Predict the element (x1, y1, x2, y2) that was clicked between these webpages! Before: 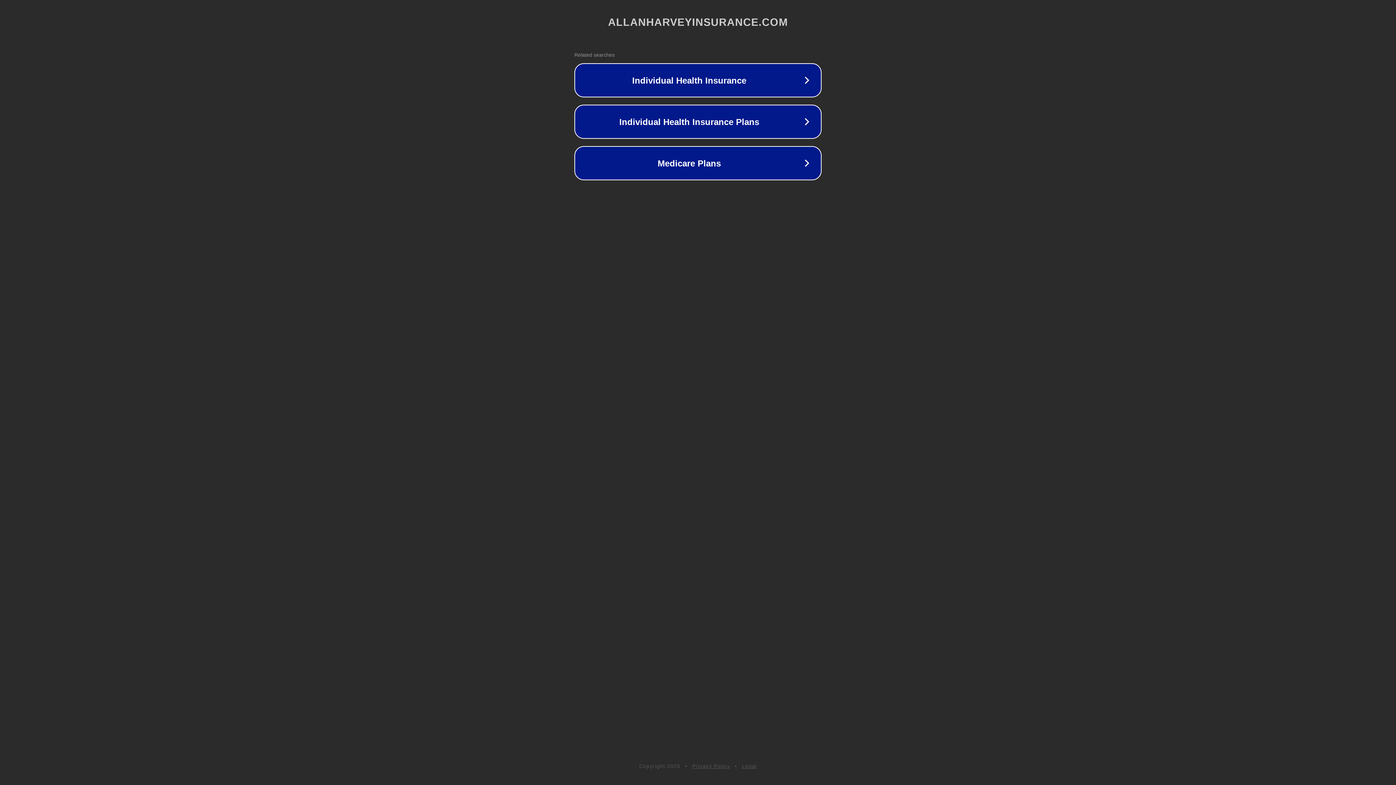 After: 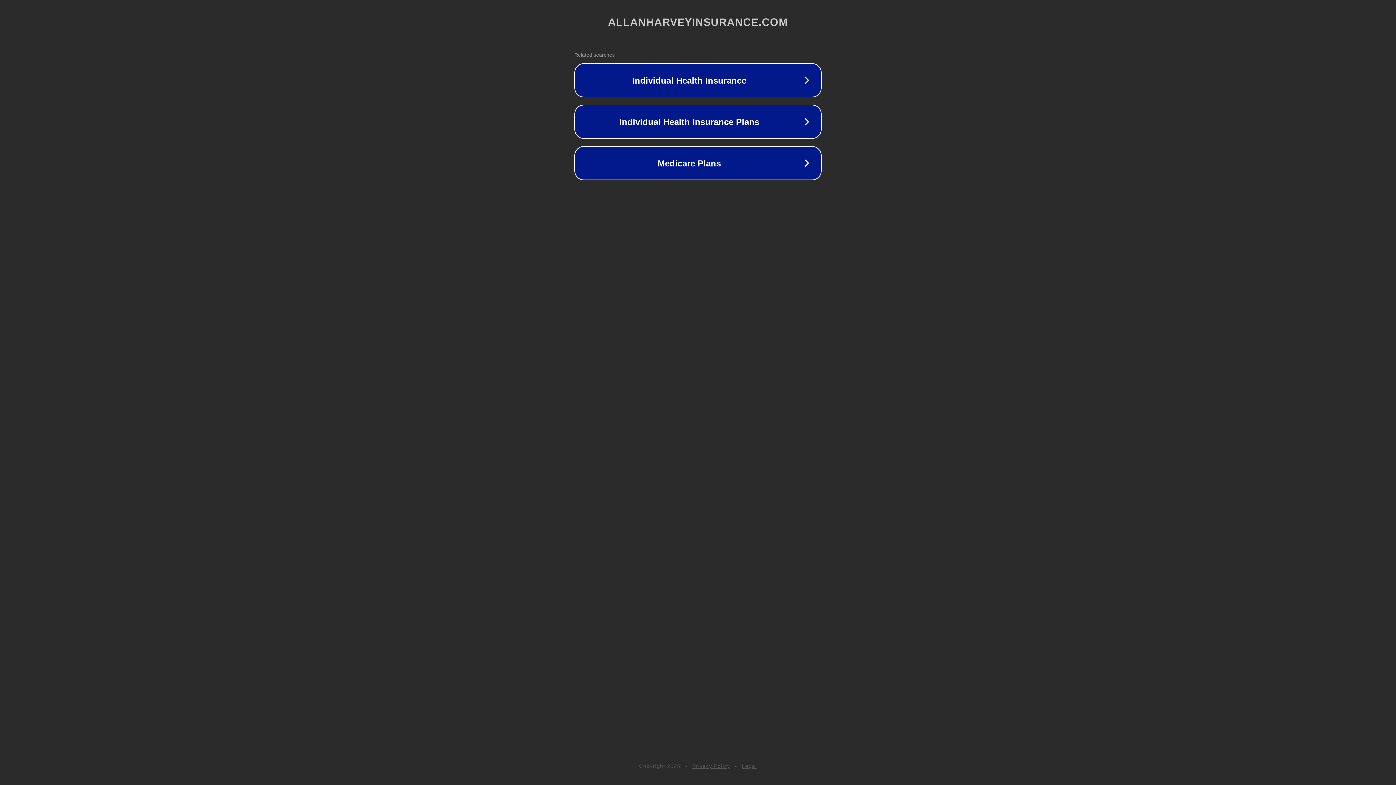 Action: bbox: (742, 763, 757, 769) label: Legal